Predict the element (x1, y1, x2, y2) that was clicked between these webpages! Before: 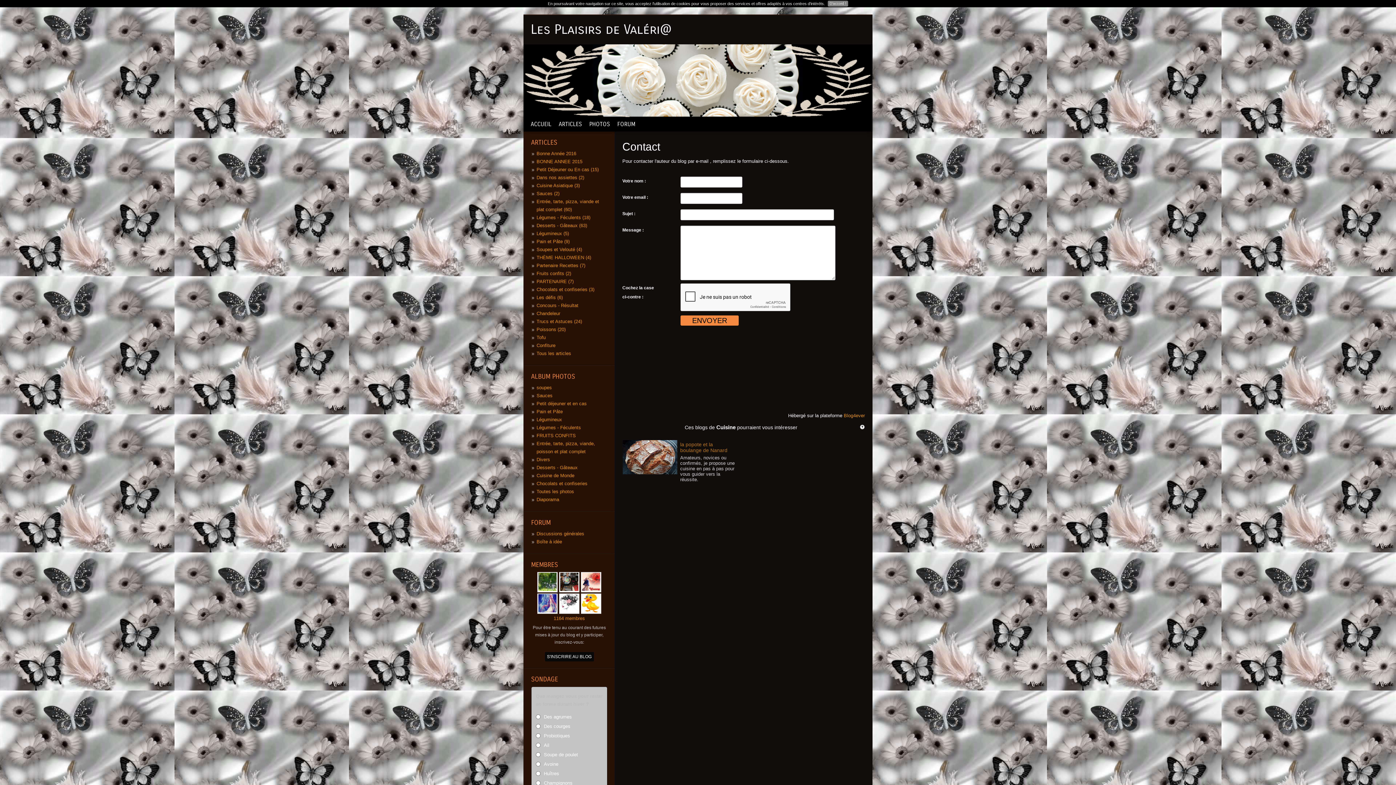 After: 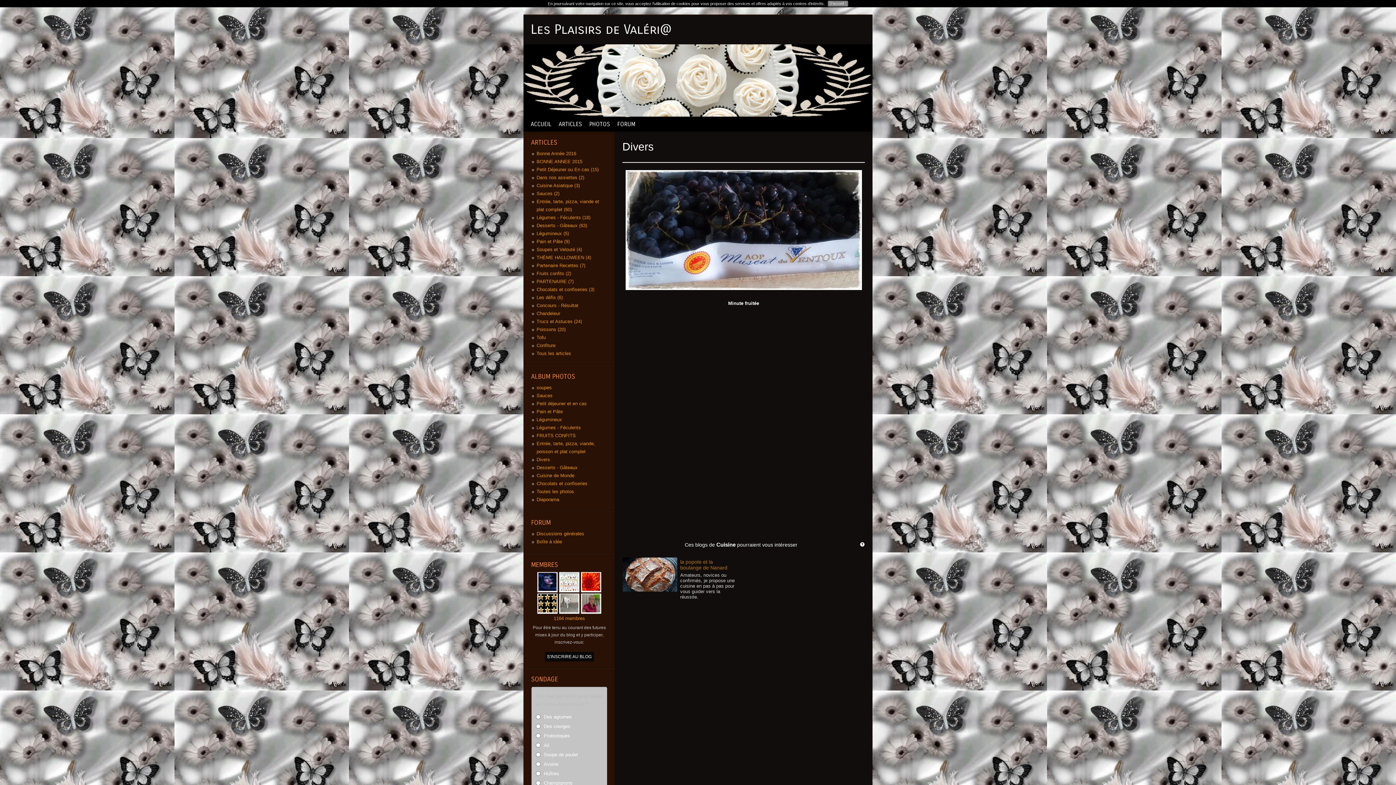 Action: bbox: (536, 457, 550, 462) label: Divers